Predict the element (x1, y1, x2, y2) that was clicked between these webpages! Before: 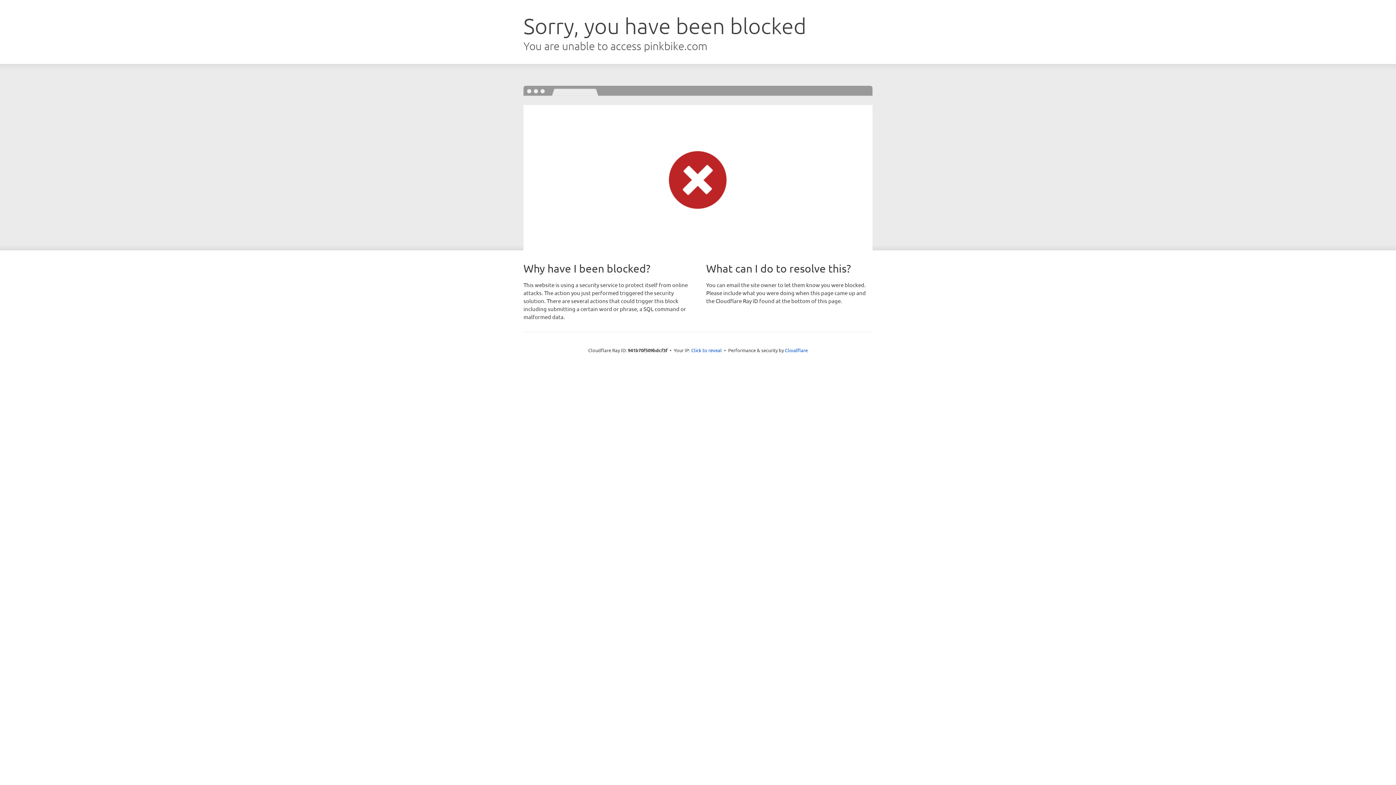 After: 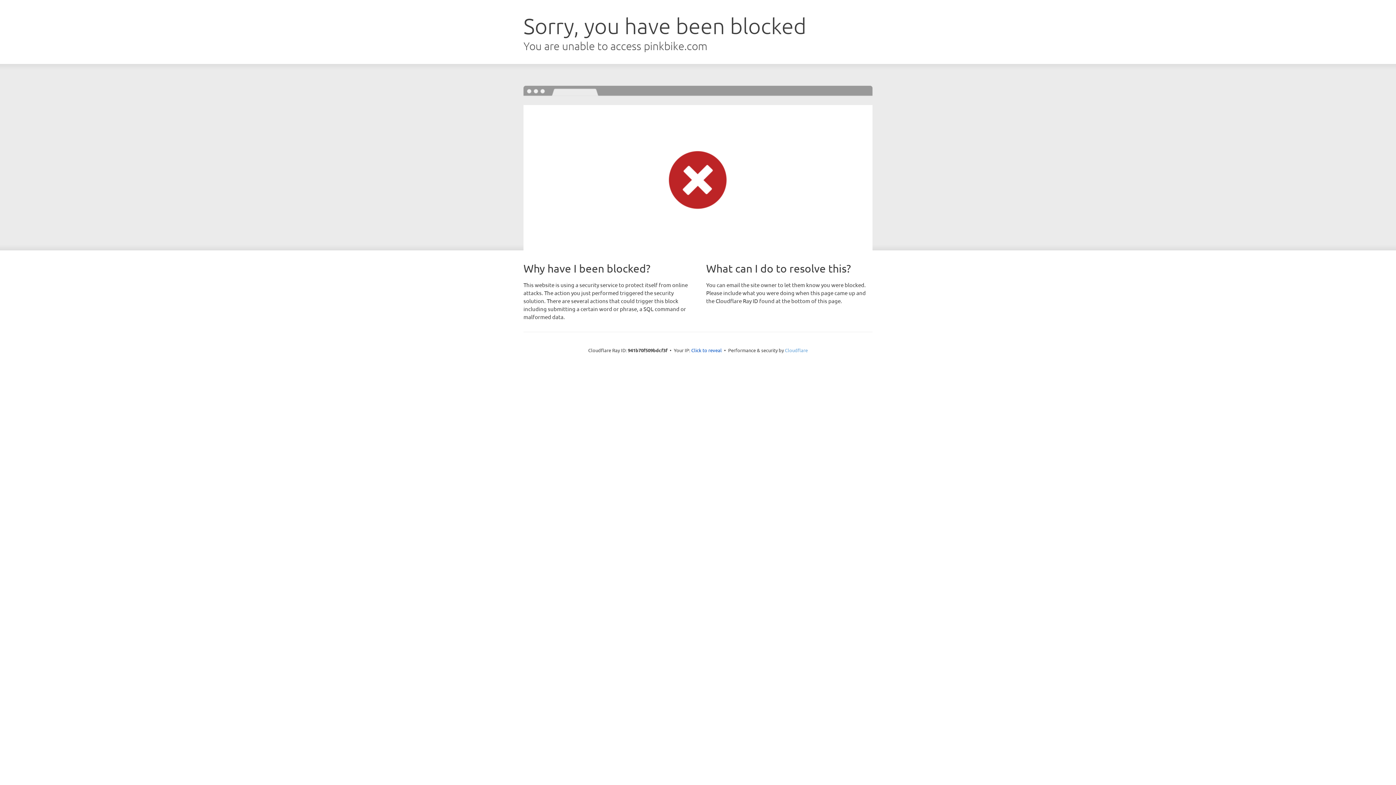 Action: label: Cloudflare bbox: (785, 347, 808, 353)